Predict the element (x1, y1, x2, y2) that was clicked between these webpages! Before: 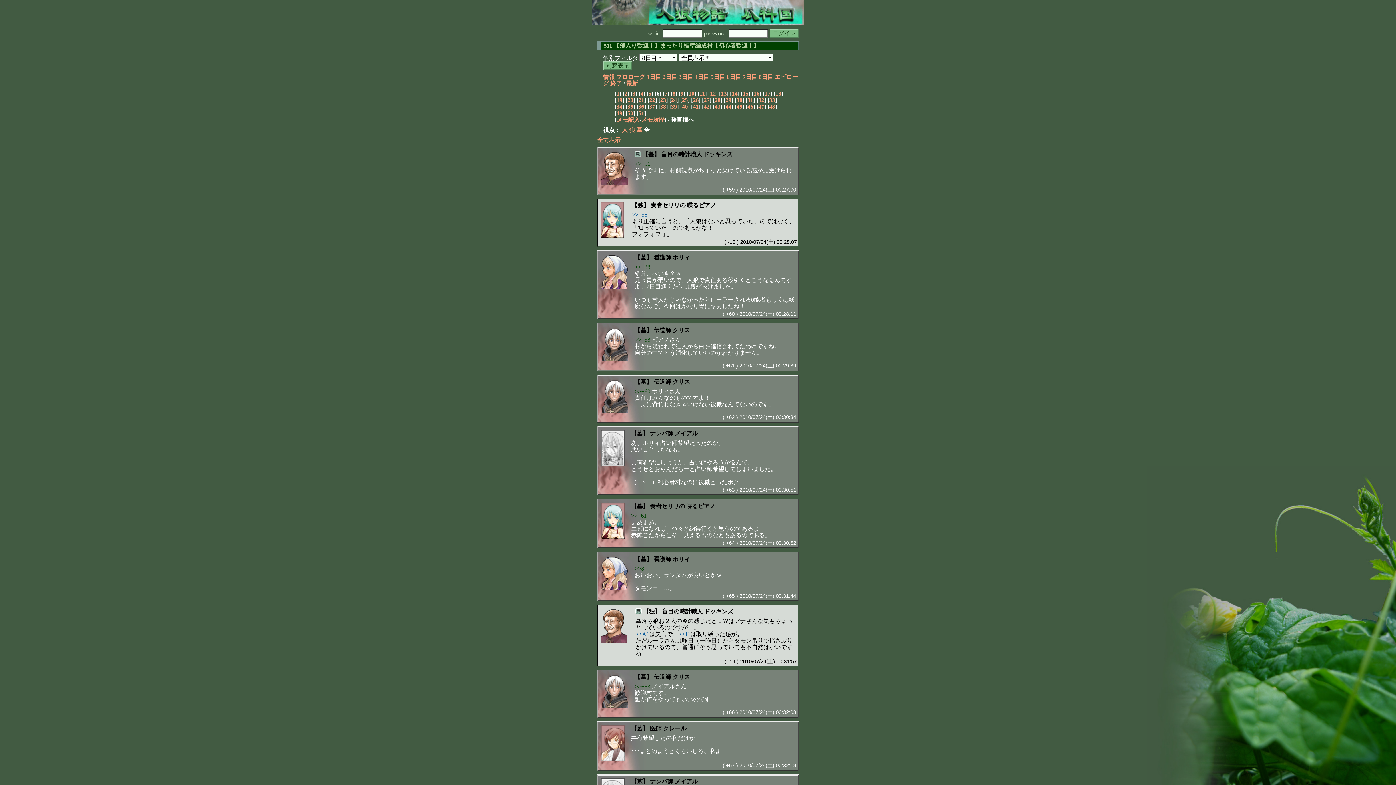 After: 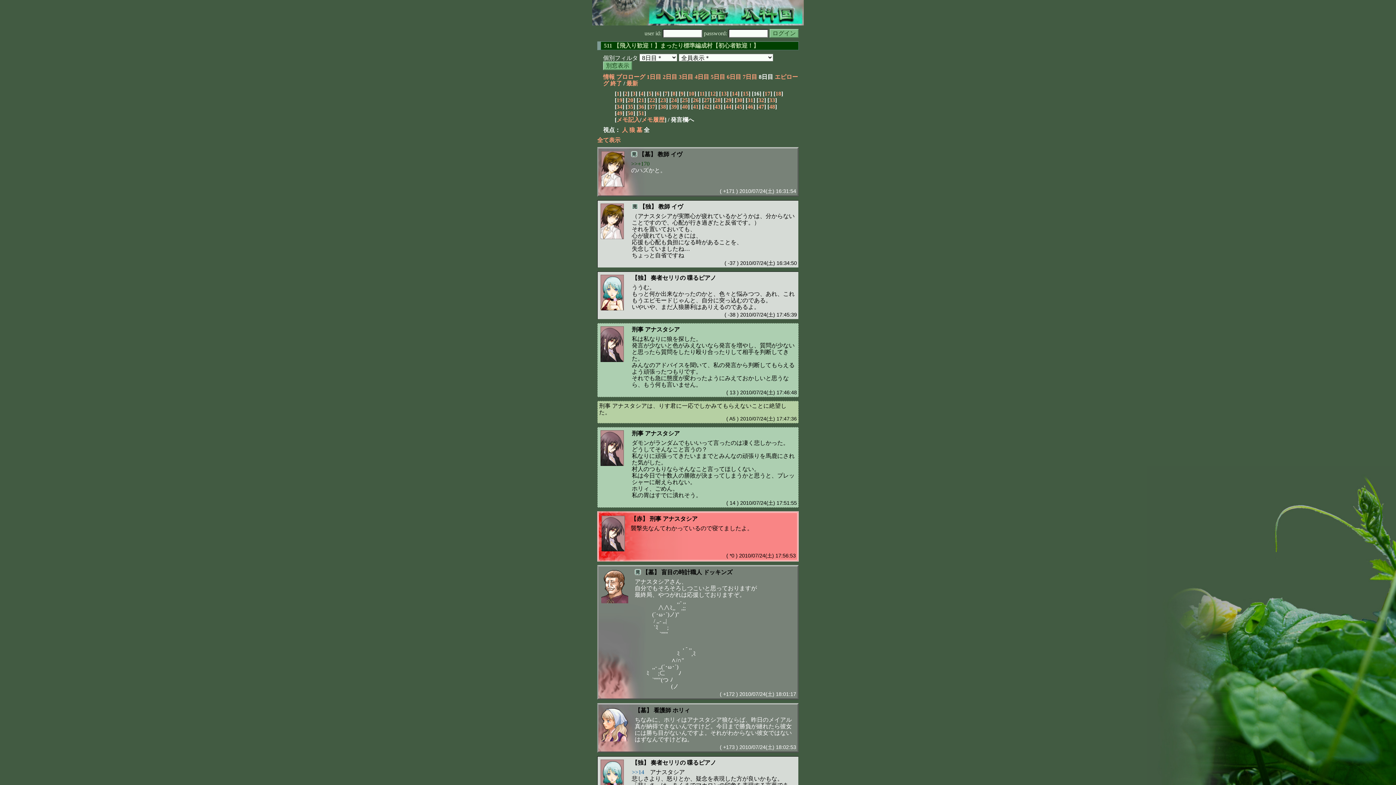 Action: bbox: (753, 90, 759, 96) label: 16